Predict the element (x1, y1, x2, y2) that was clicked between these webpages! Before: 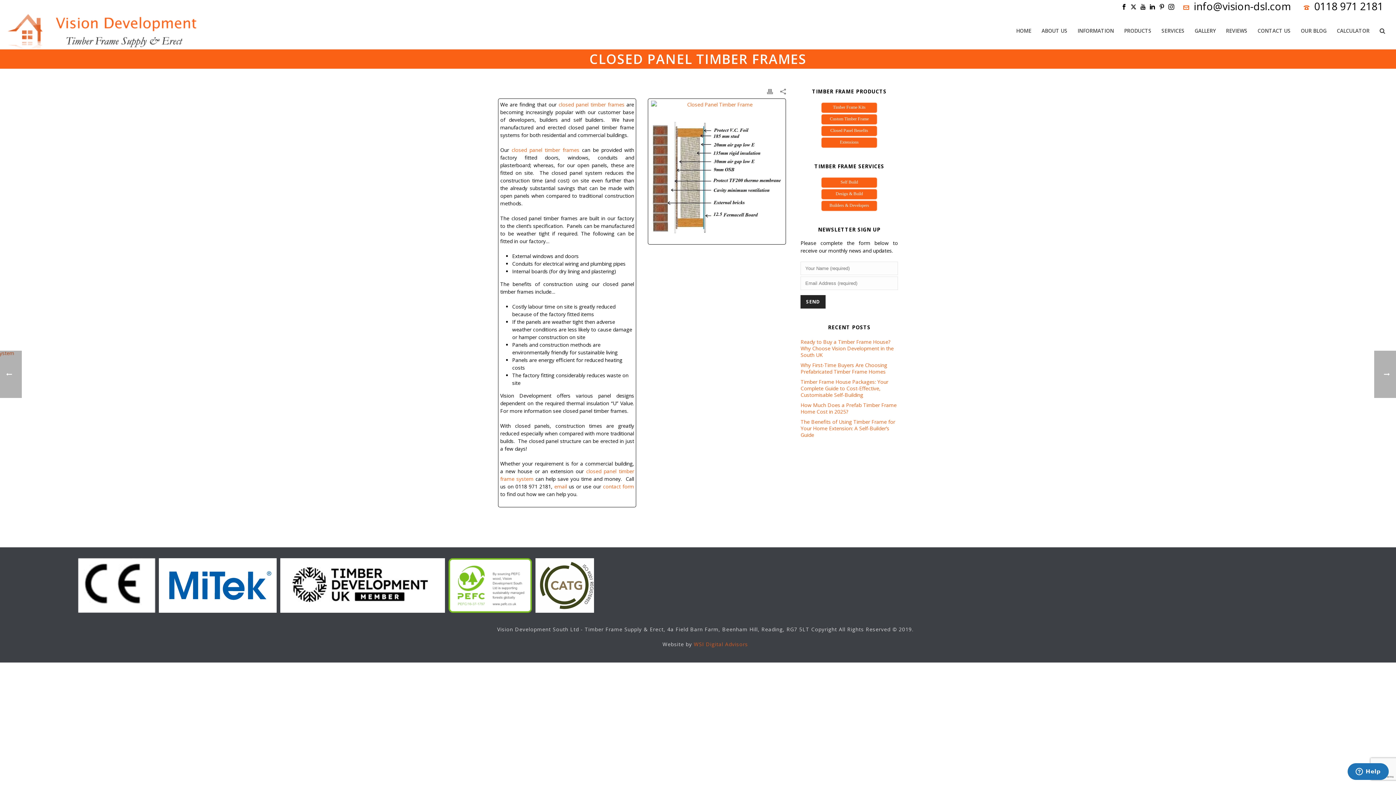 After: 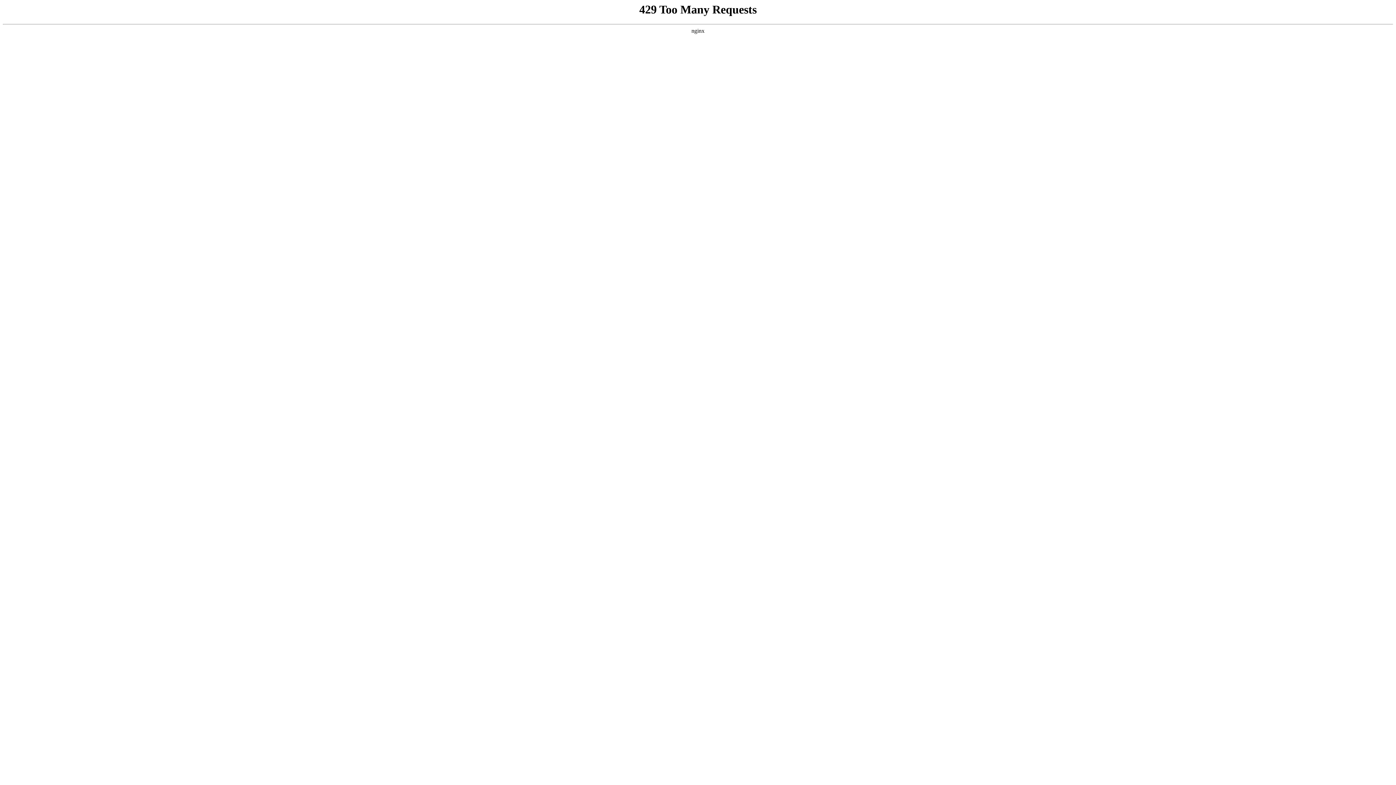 Action: label: GALLERY bbox: (1190, 20, 1220, 40)